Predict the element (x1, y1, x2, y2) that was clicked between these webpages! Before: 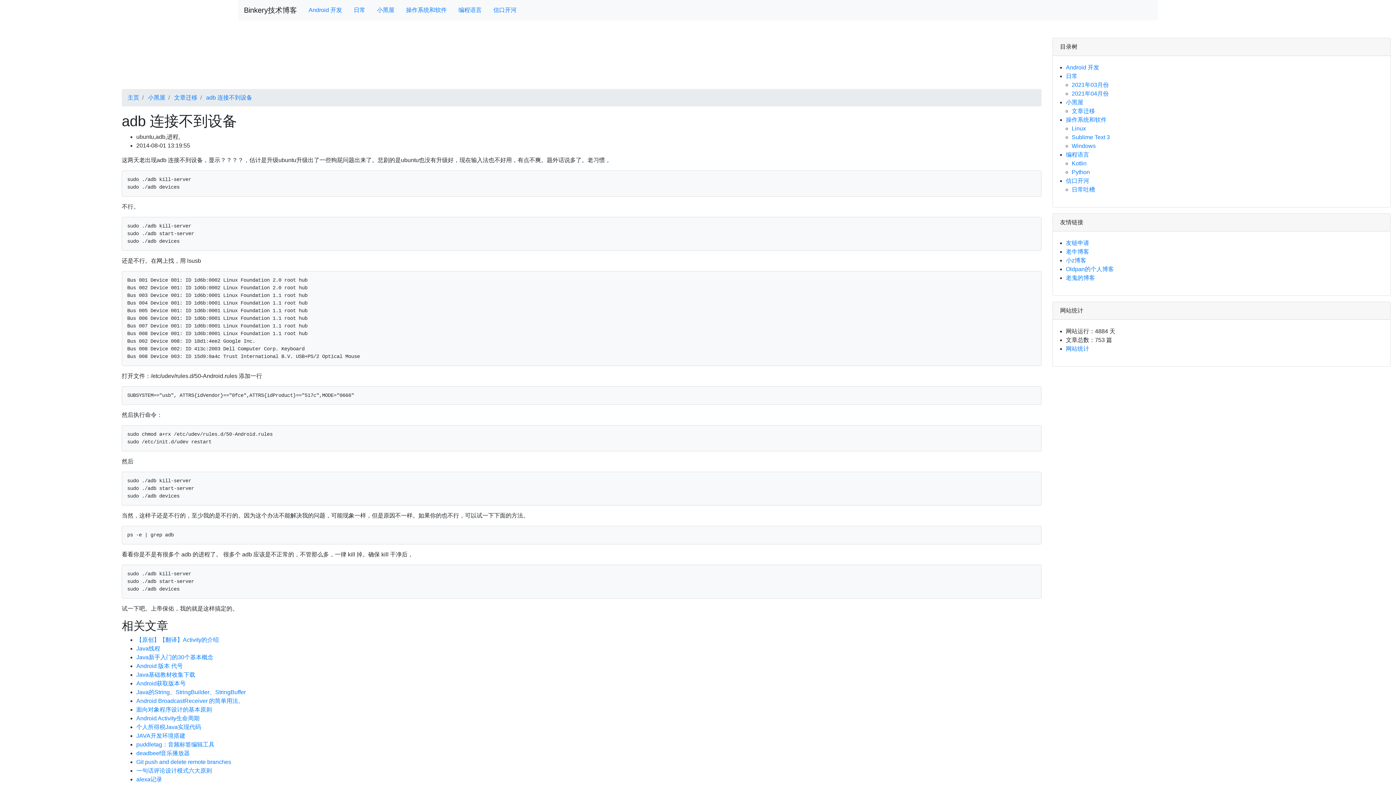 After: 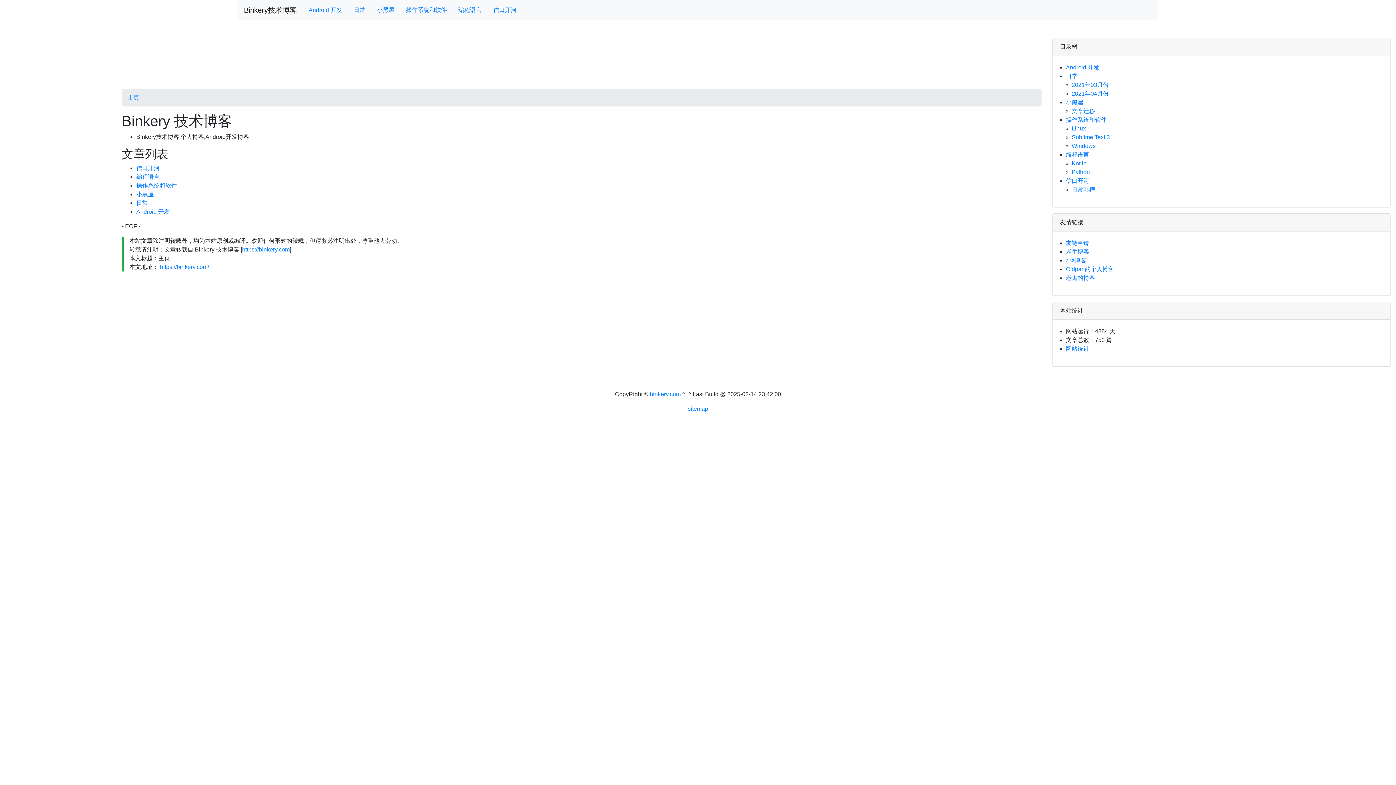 Action: bbox: (127, 94, 139, 100) label: 主页